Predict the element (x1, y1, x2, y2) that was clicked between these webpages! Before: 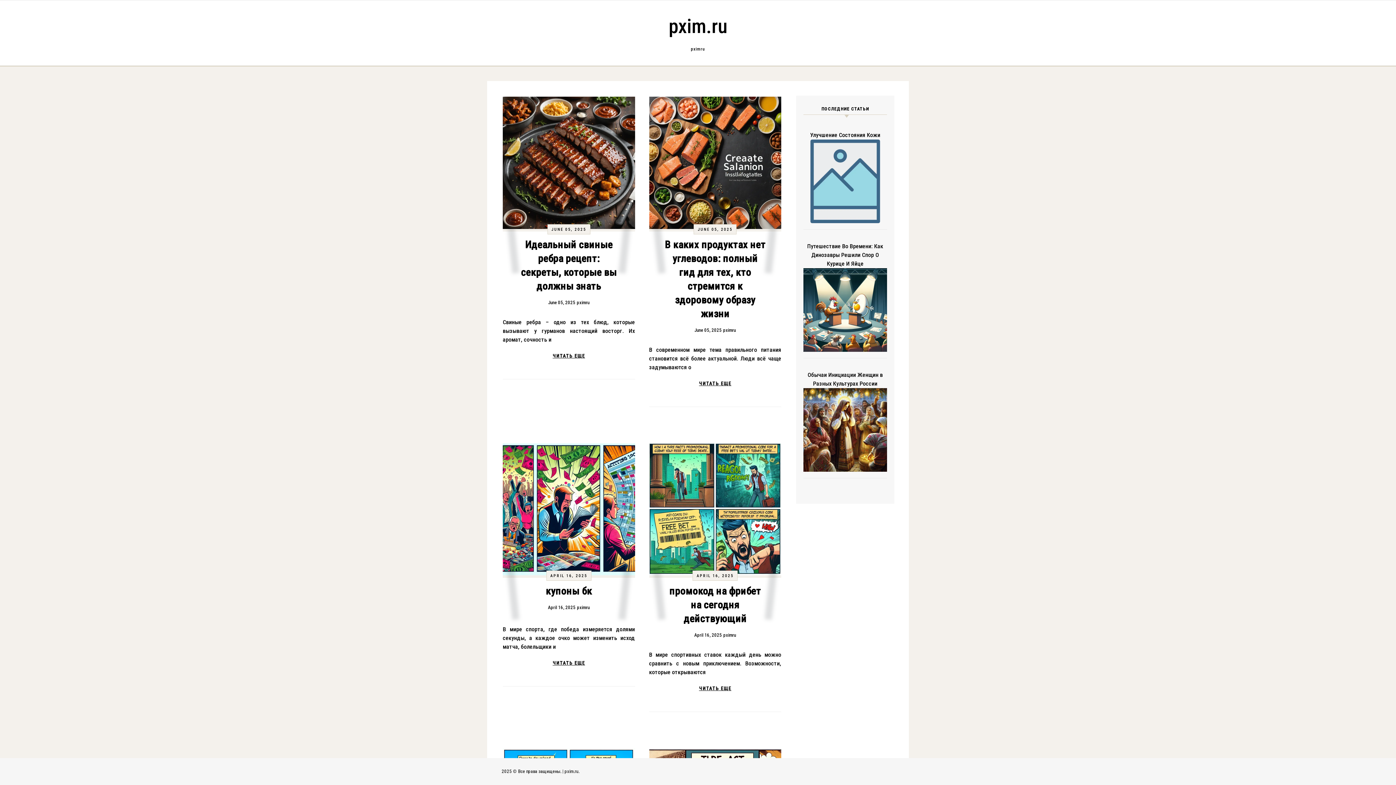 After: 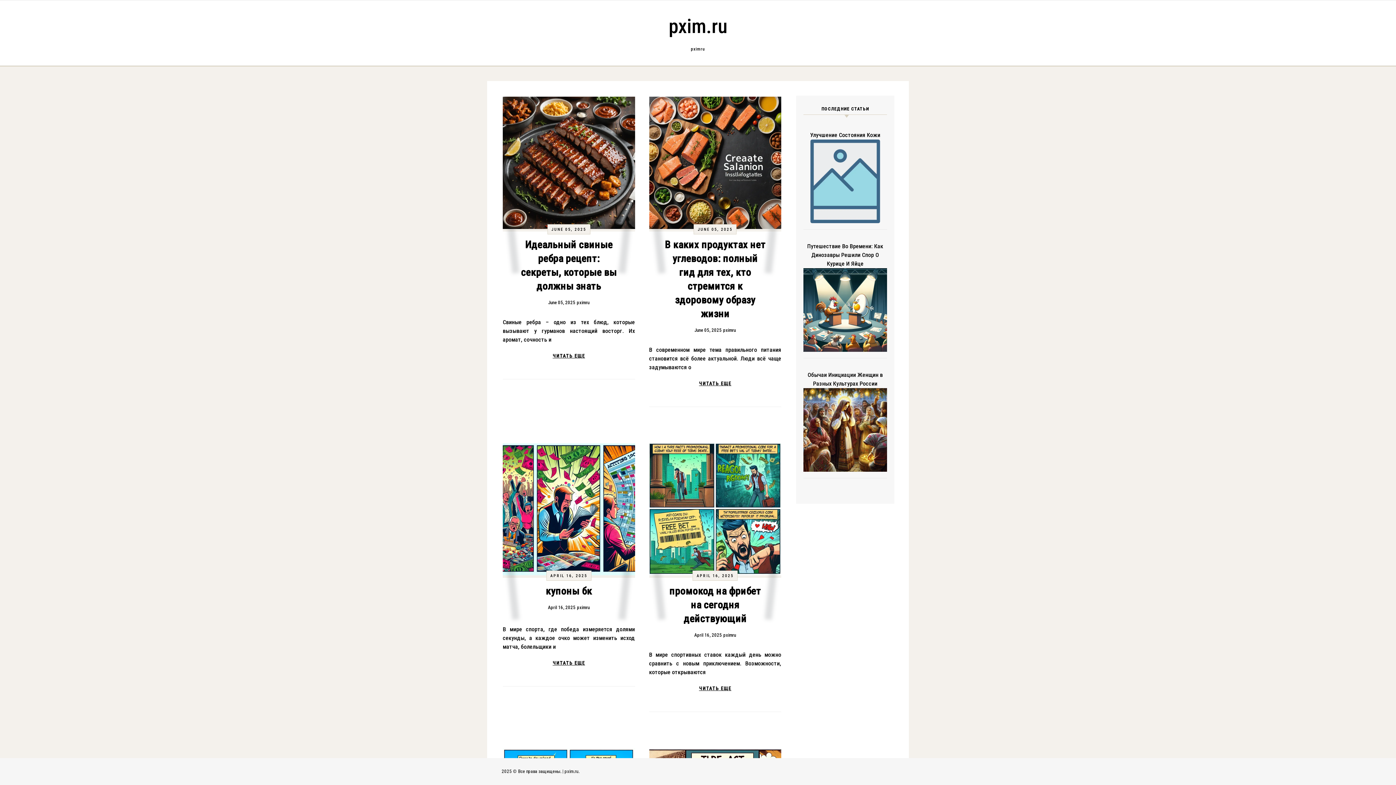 Action: bbox: (551, 227, 586, 231) label: JUNE 05, 2025